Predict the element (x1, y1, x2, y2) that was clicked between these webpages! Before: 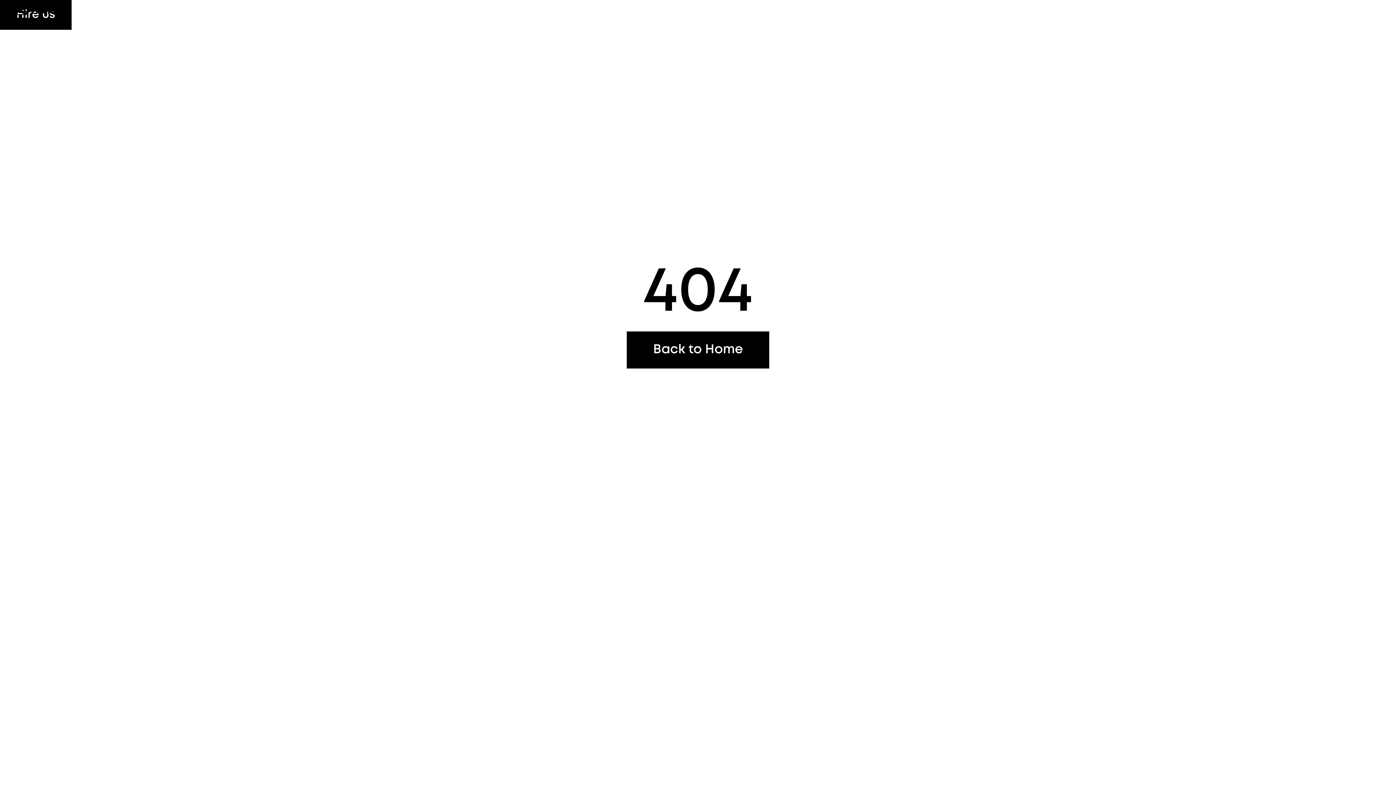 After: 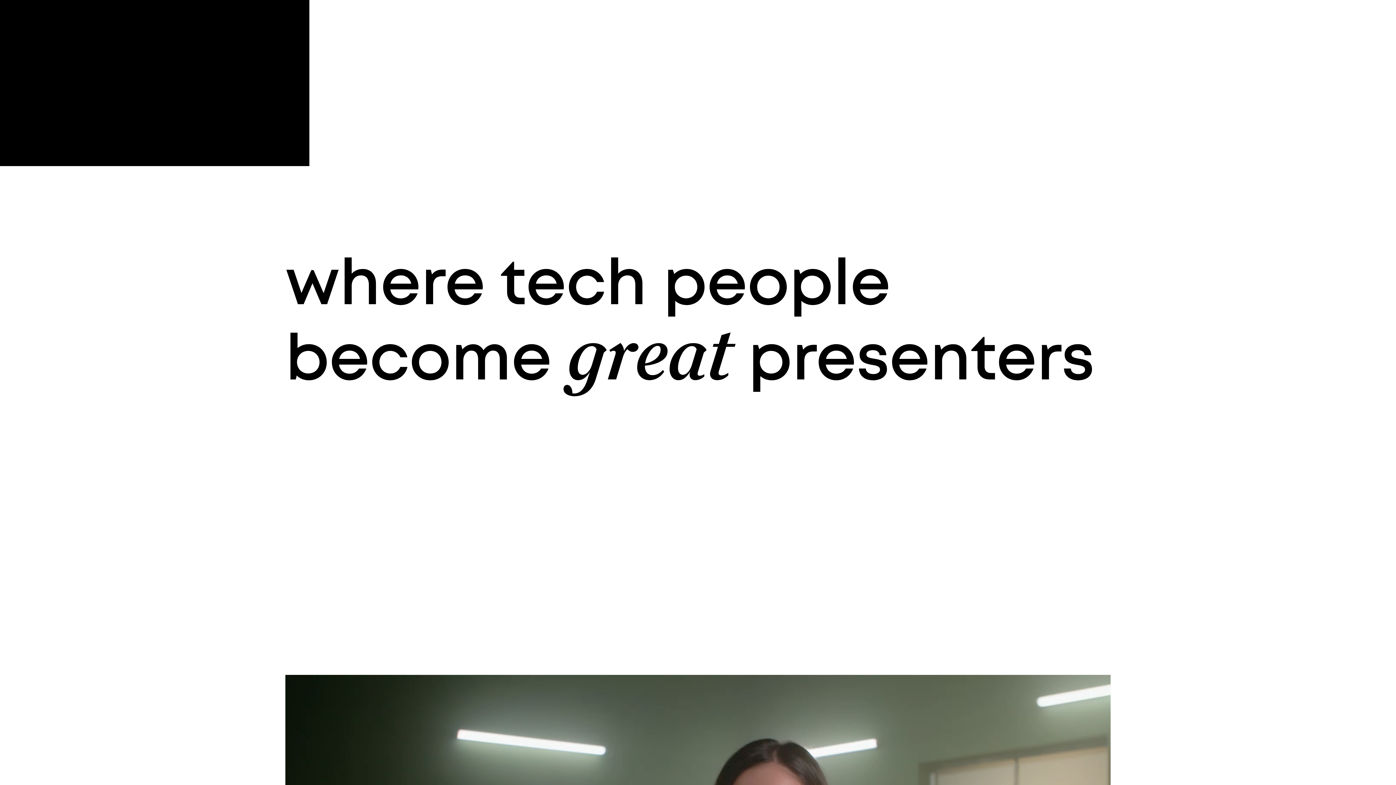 Action: label: Back to Home bbox: (627, 331, 769, 368)